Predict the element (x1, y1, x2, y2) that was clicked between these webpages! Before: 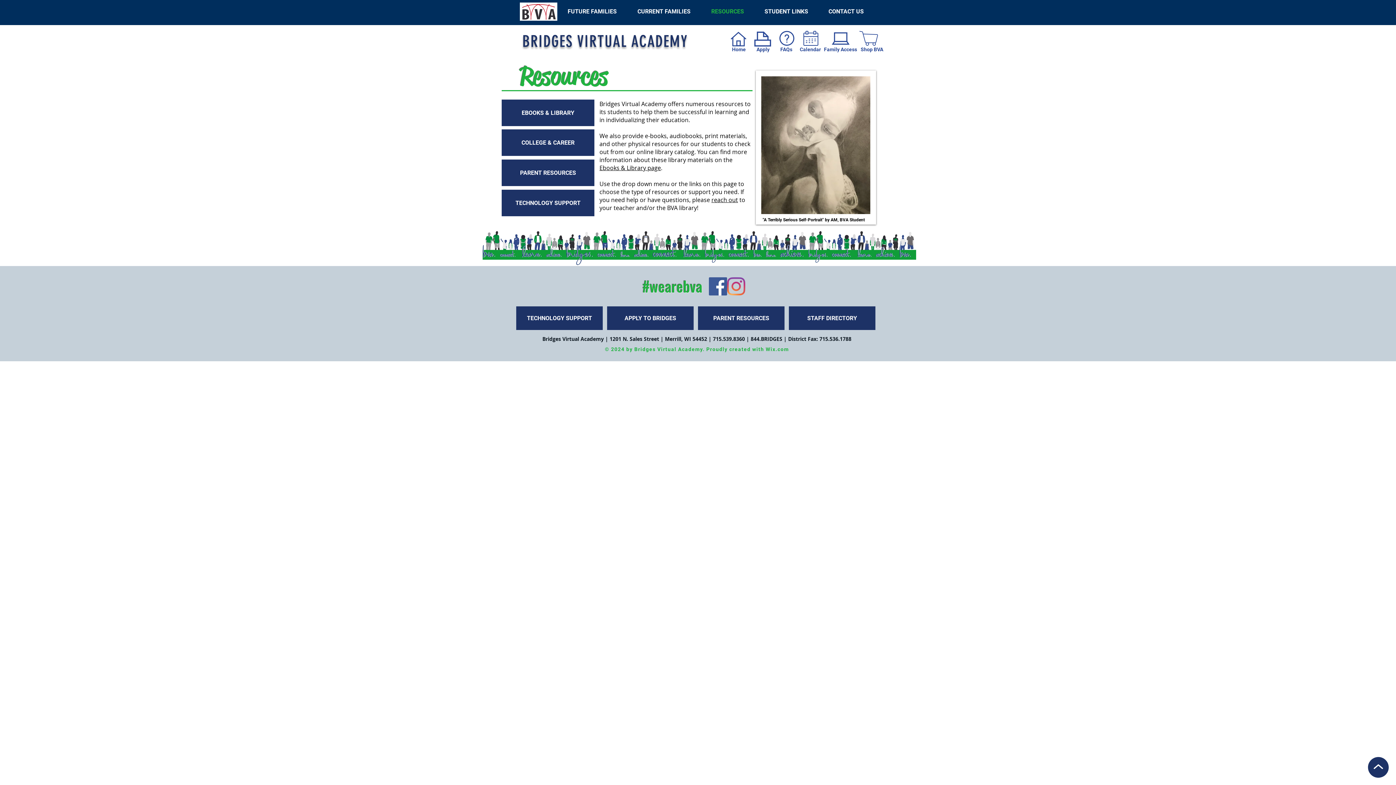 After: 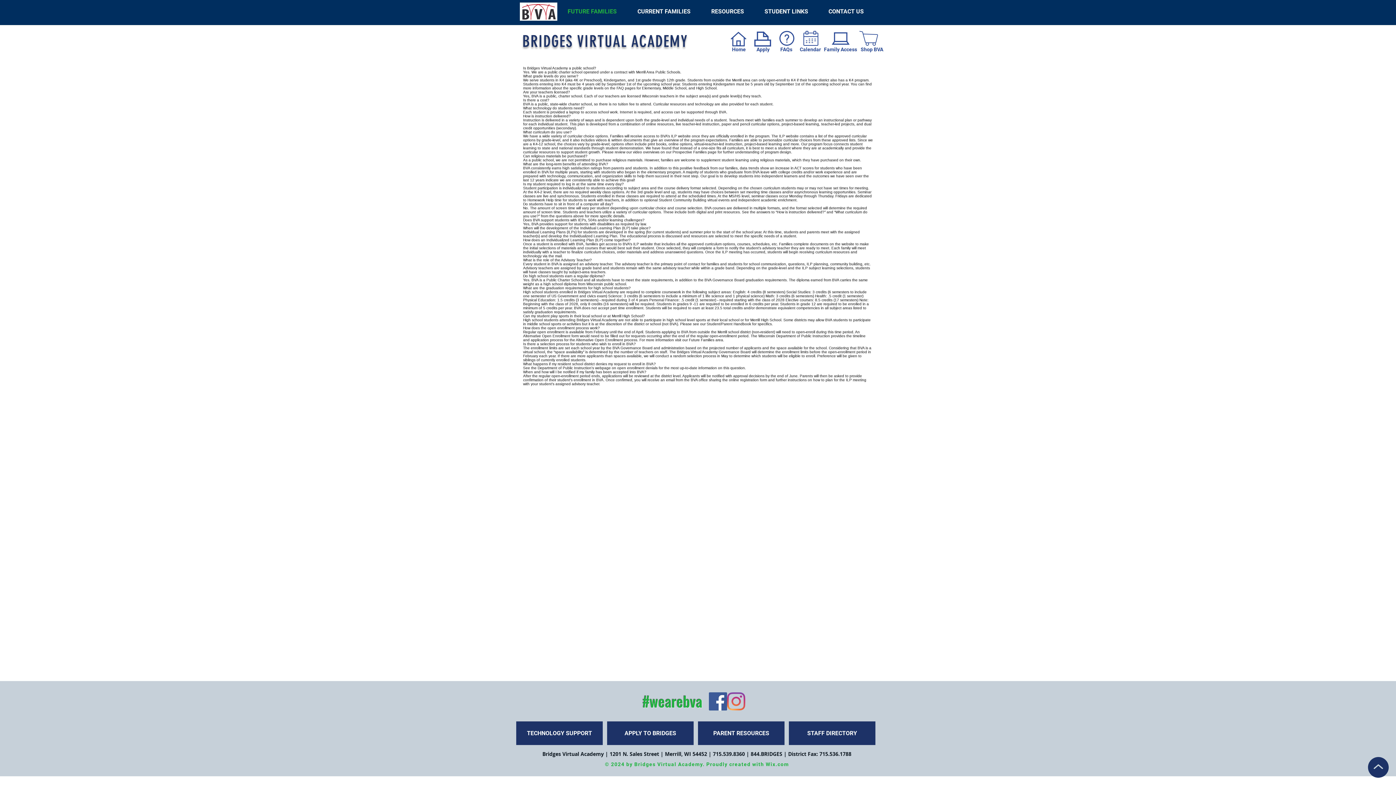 Action: bbox: (779, 30, 794, 45)